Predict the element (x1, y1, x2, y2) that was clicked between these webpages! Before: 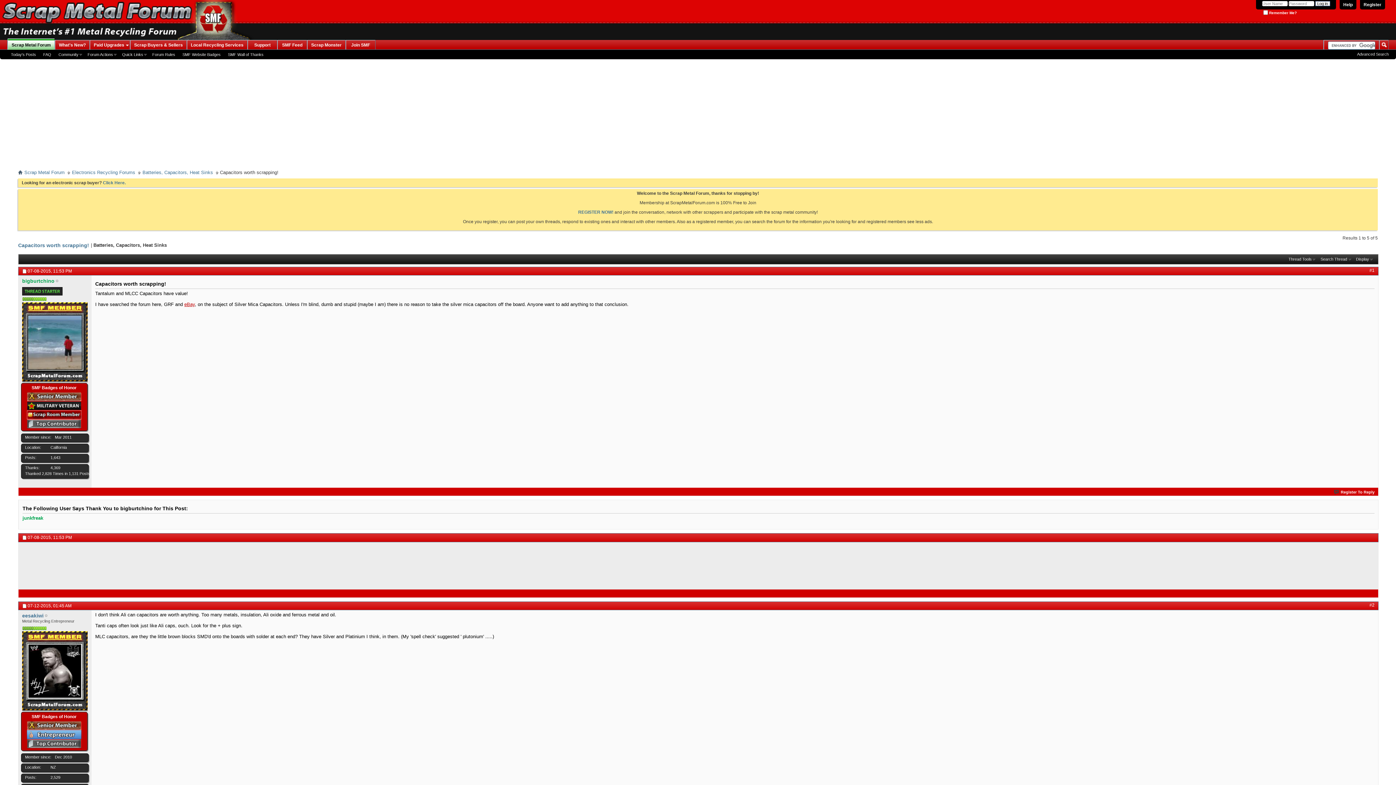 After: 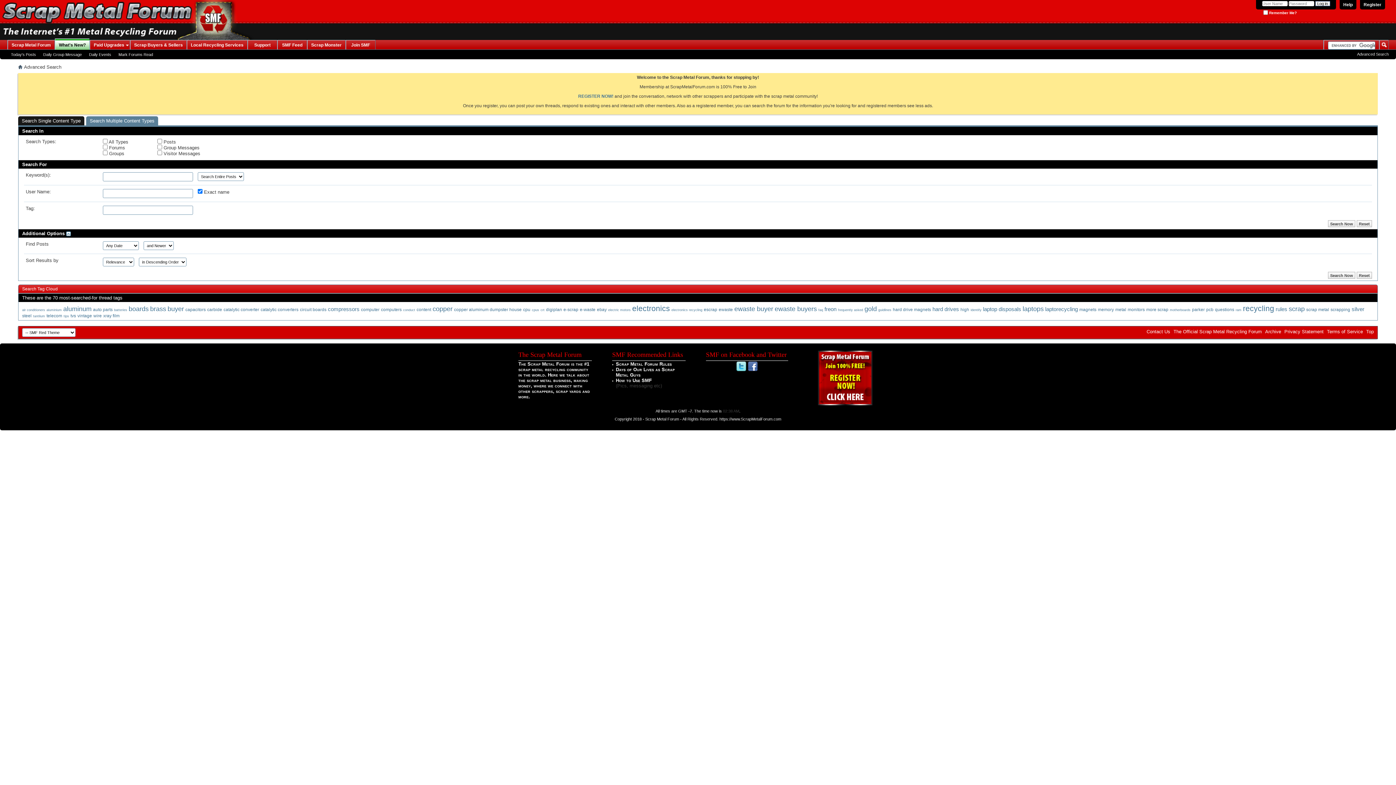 Action: label: Advanced Search bbox: (1357, 52, 1389, 56)